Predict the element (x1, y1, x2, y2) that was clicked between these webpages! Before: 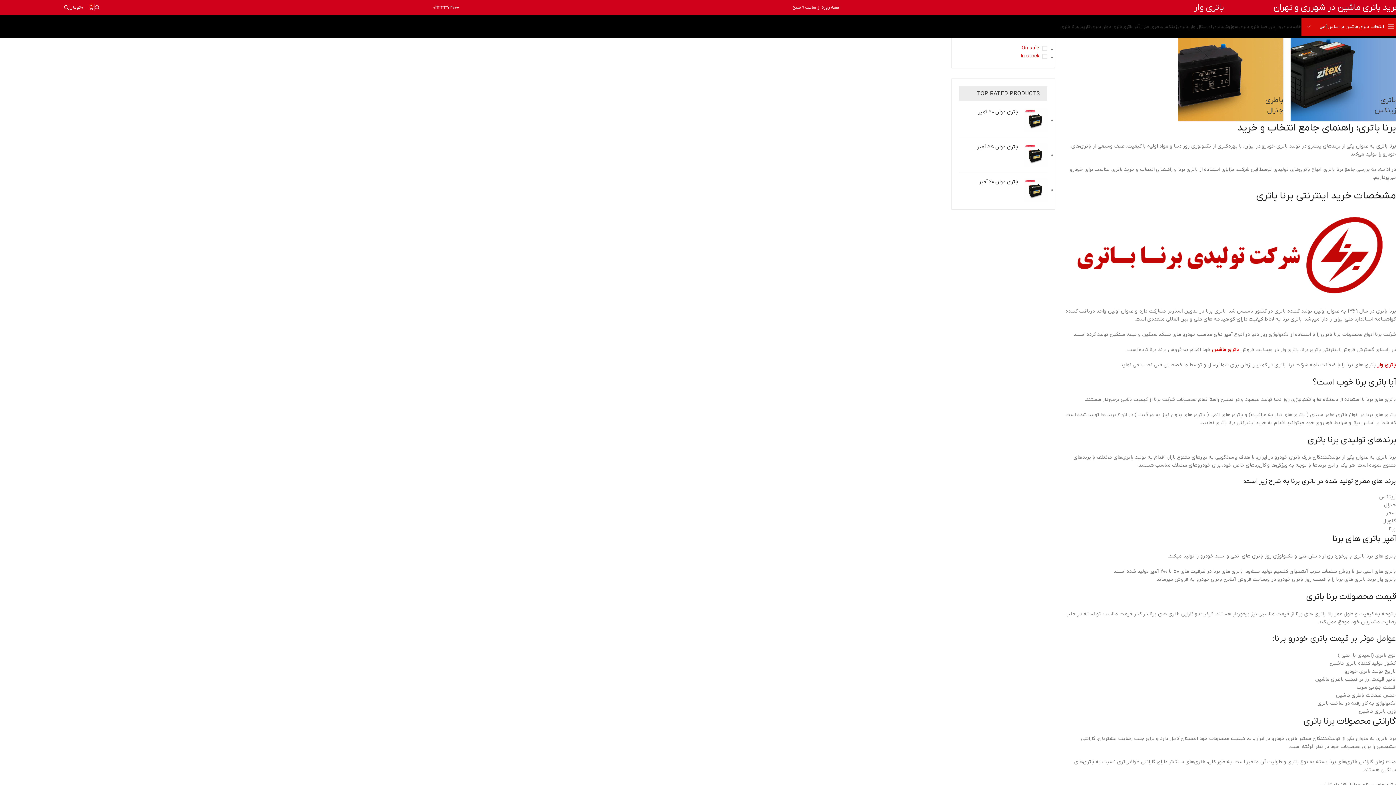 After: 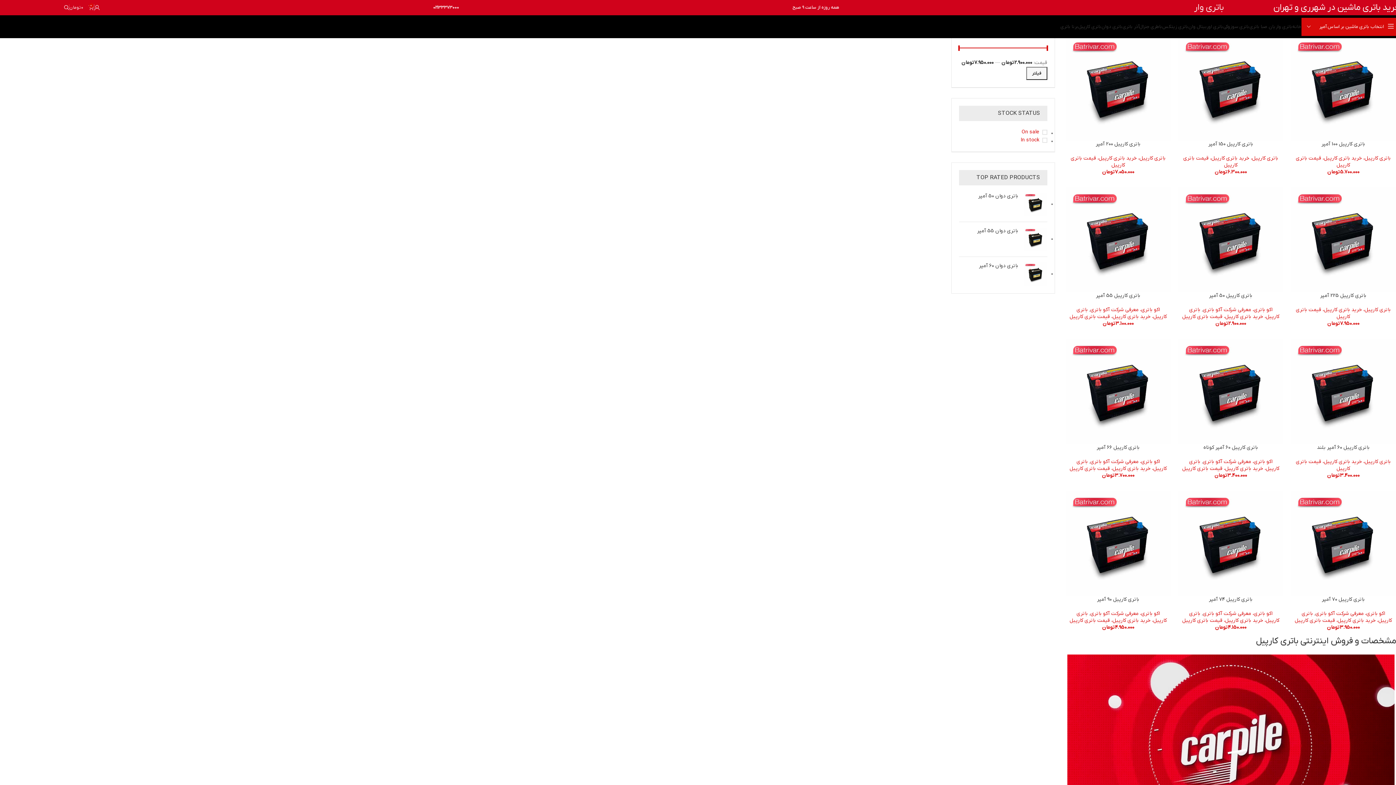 Action: label: باتری کارپیل bbox: (1078, 19, 1101, 34)